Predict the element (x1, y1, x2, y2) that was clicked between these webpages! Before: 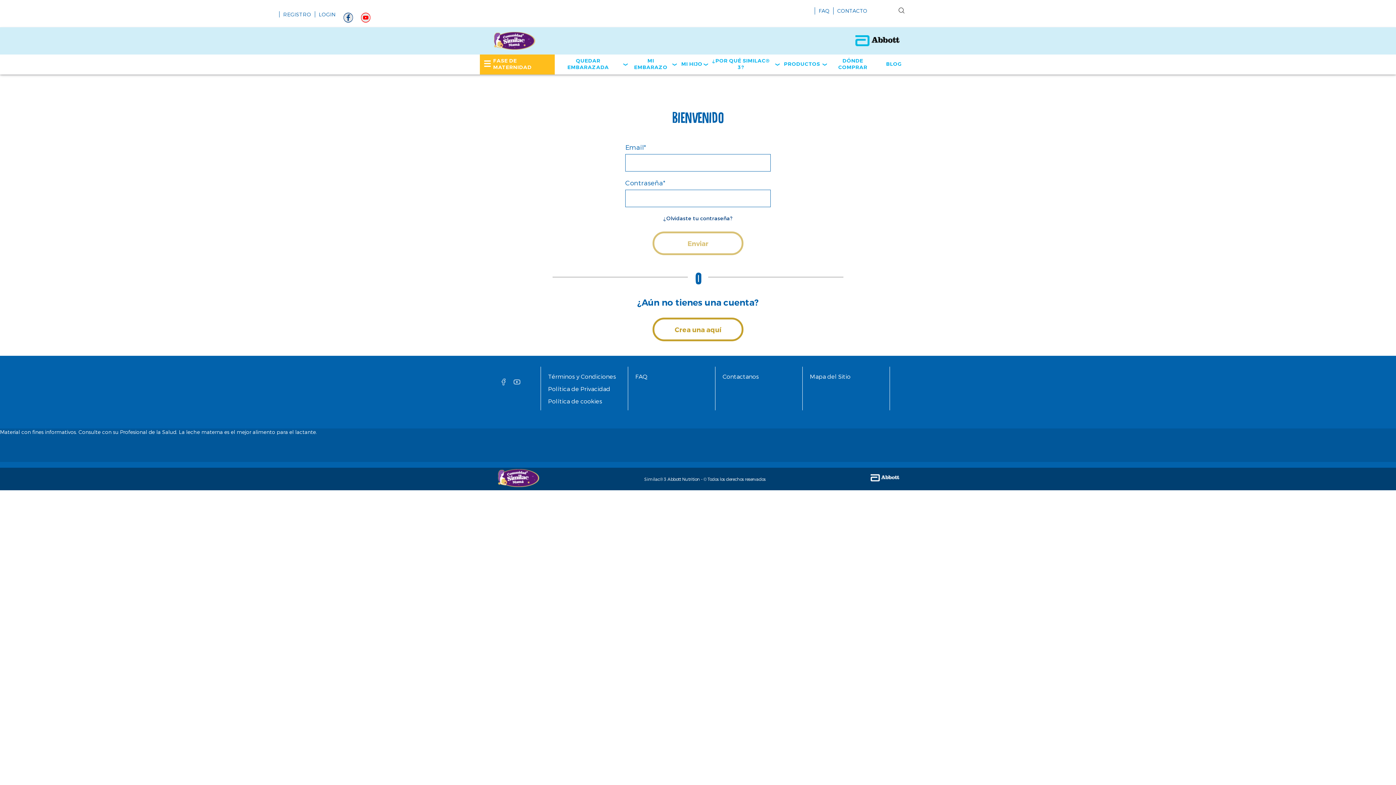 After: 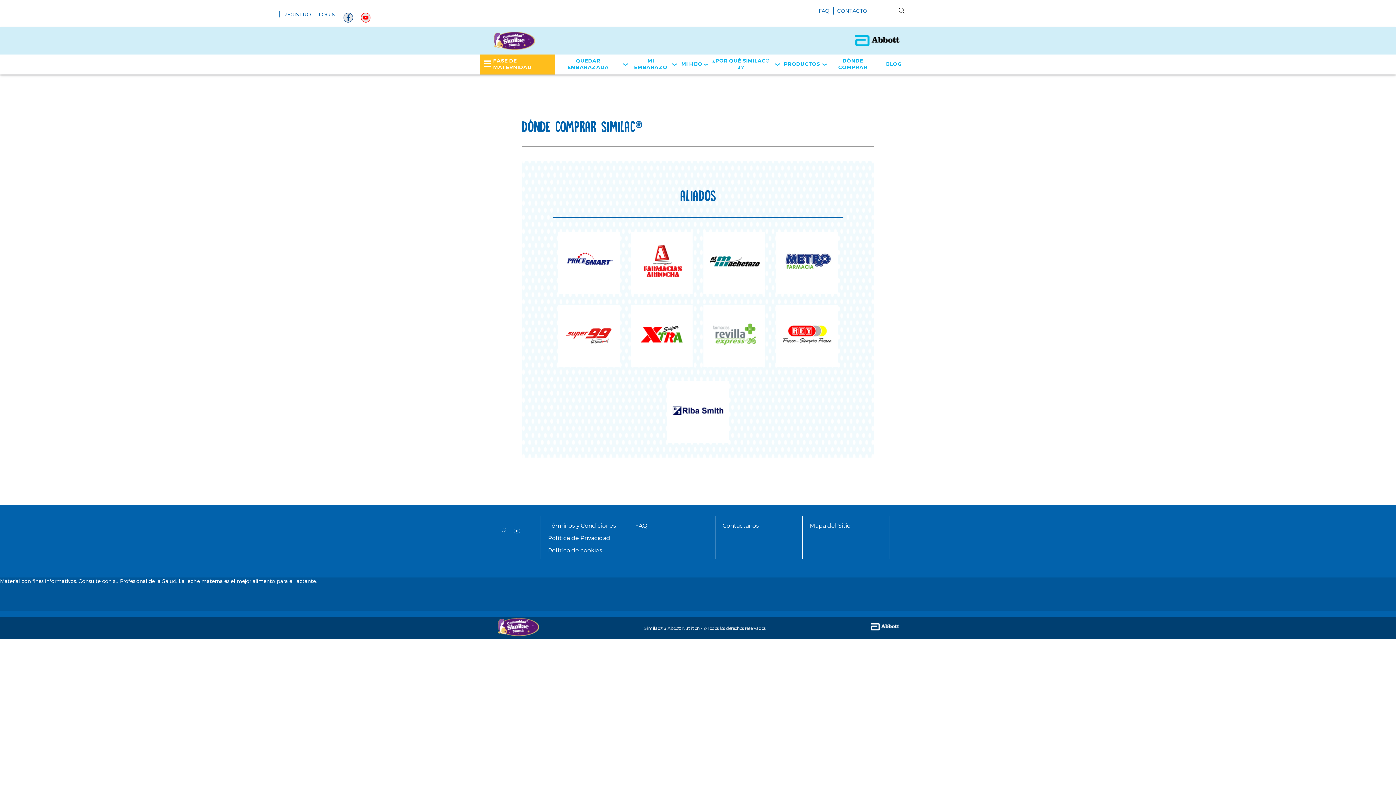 Action: label: DÓNDE COMPRAR bbox: (831, 57, 874, 70)